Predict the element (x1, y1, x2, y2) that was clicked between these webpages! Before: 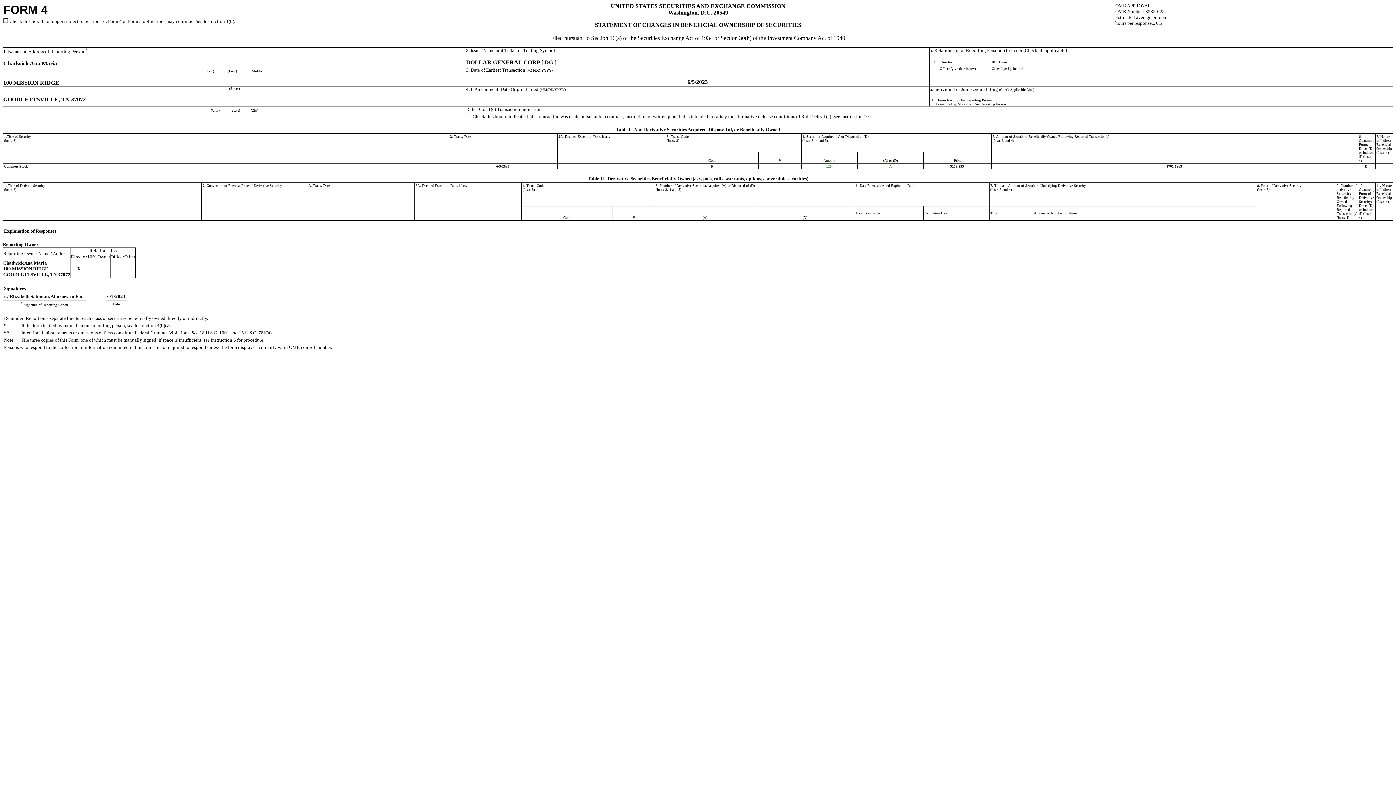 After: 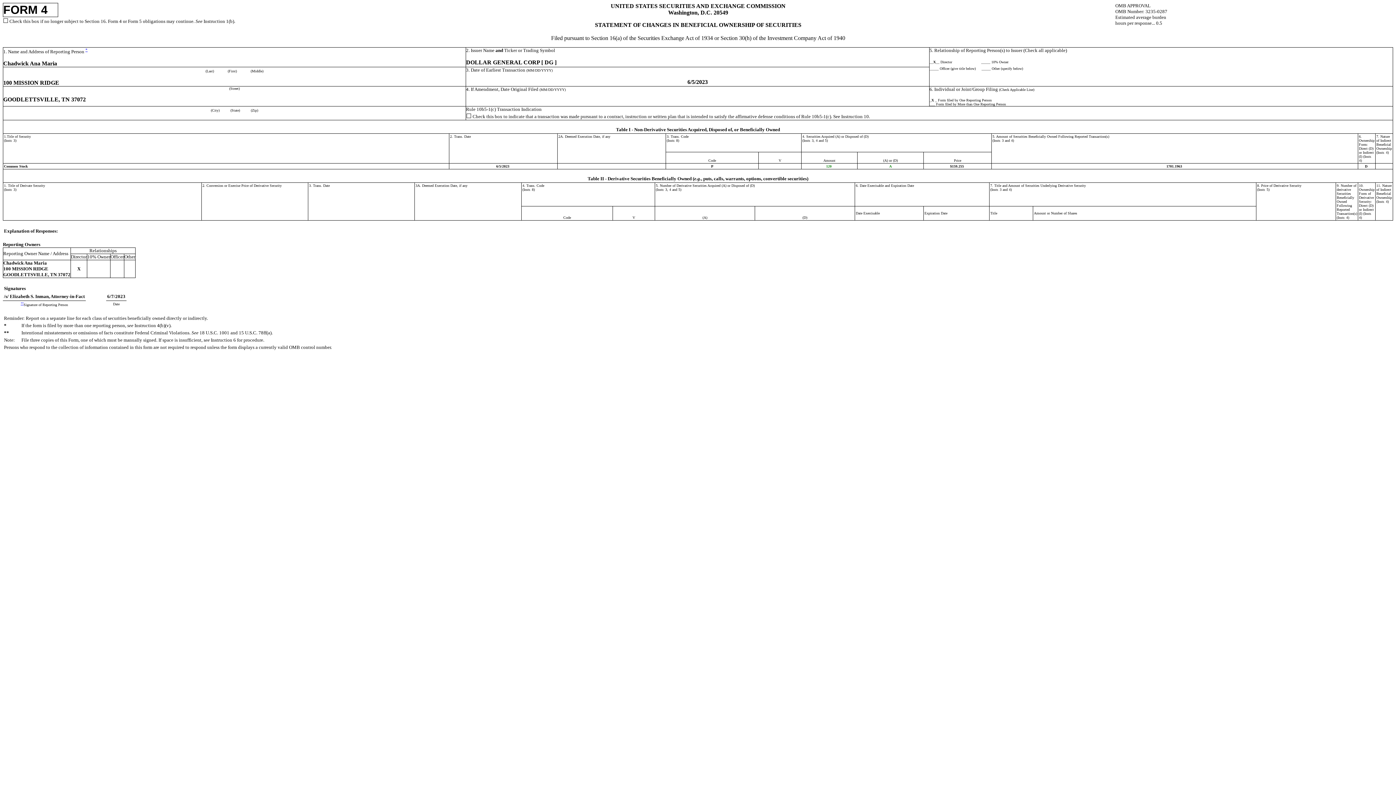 Action: bbox: (85, 48, 87, 54) label: *